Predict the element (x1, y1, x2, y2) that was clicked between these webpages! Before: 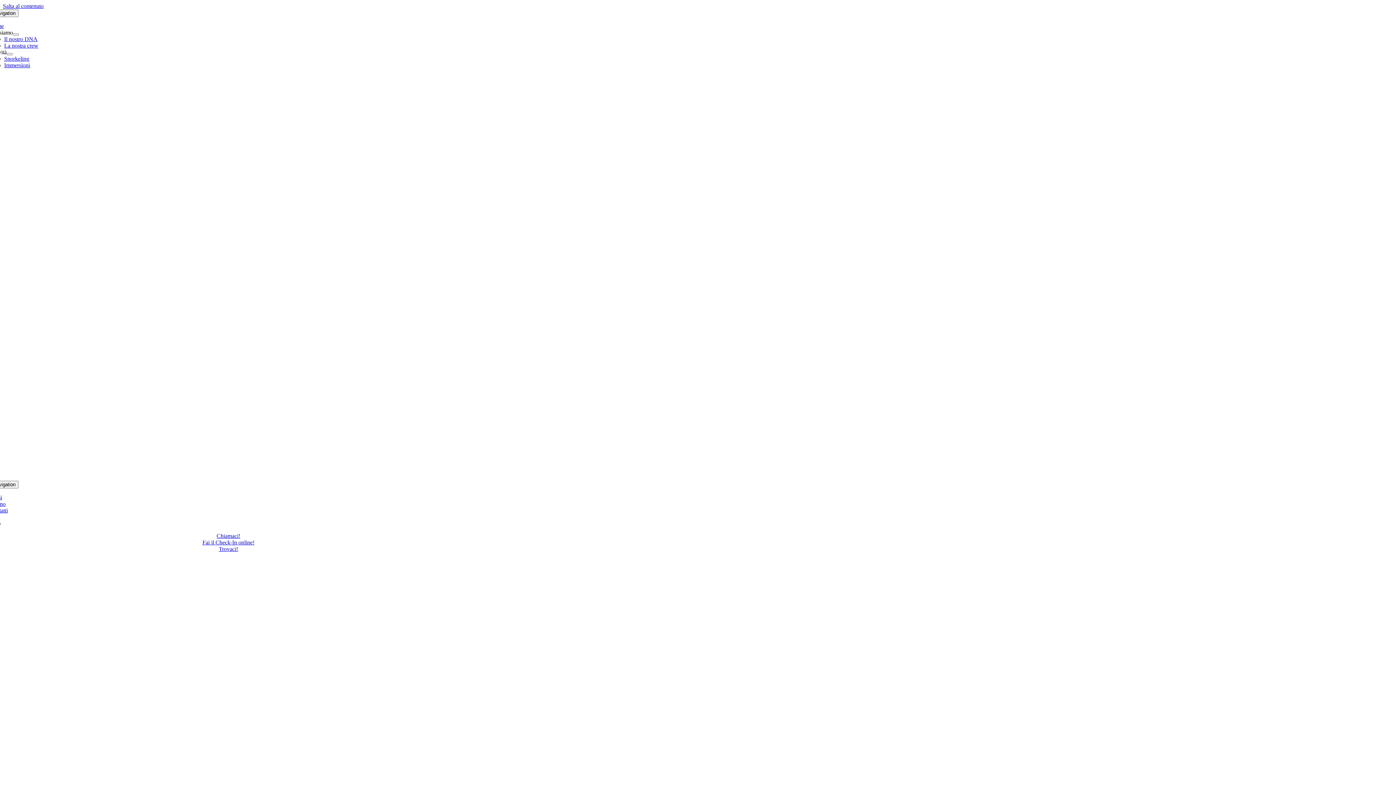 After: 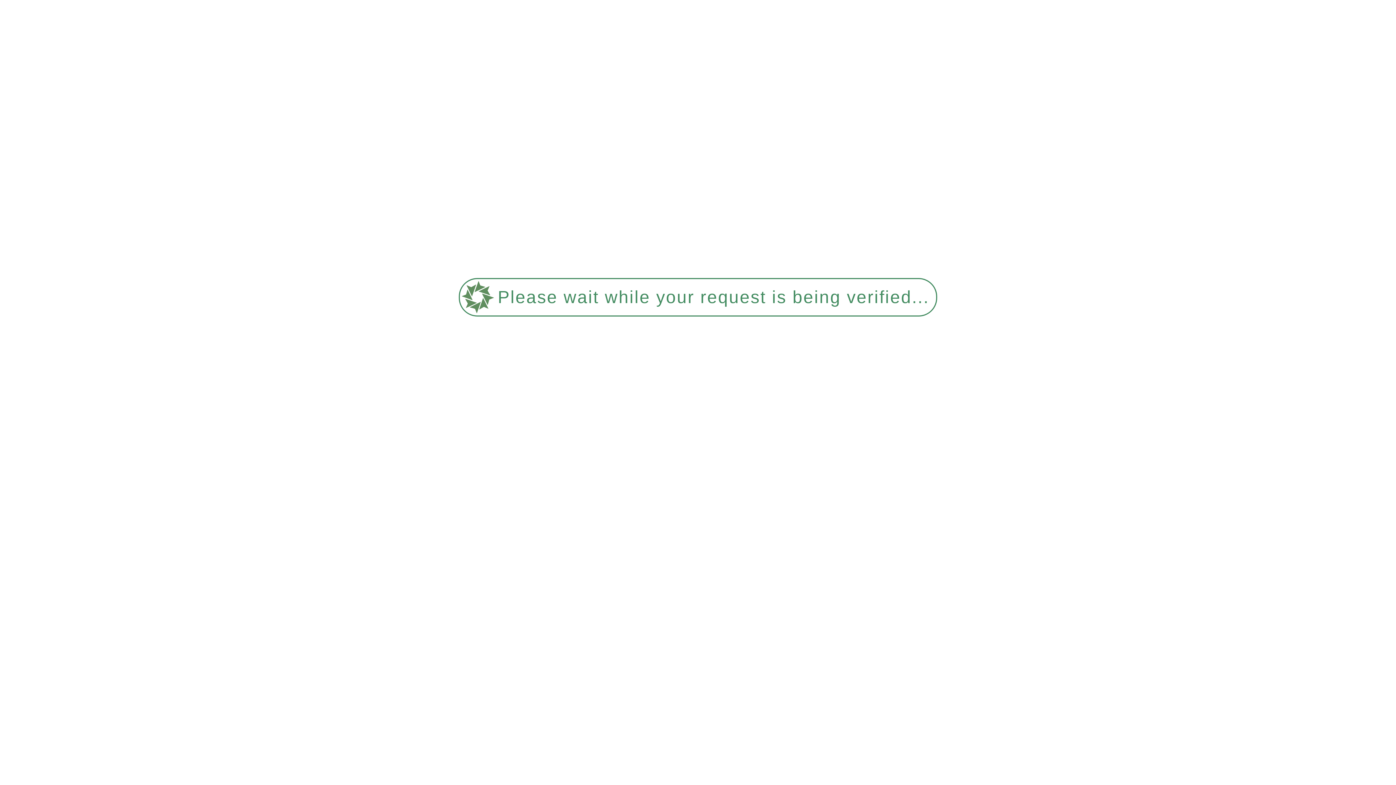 Action: bbox: (4, 42, 38, 48) label: La nostra crew